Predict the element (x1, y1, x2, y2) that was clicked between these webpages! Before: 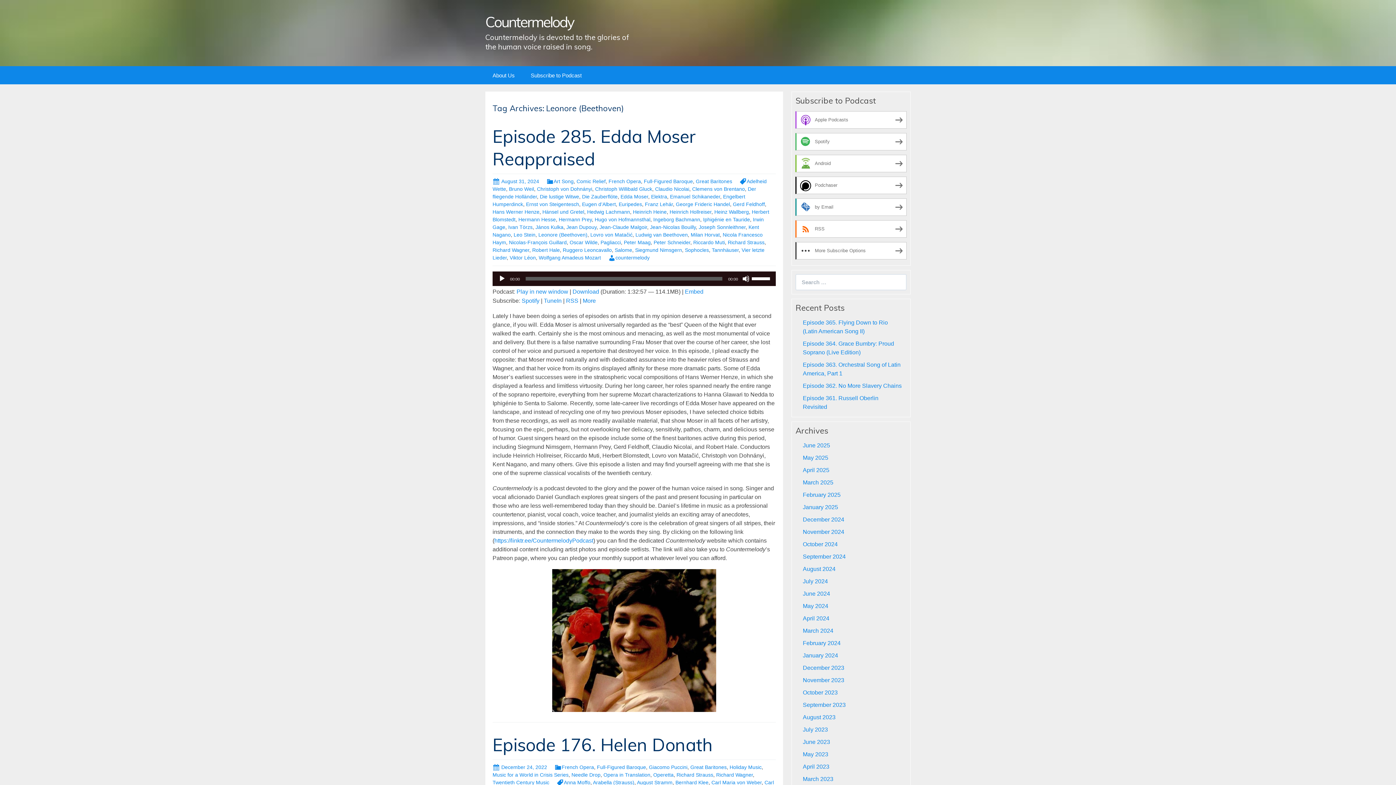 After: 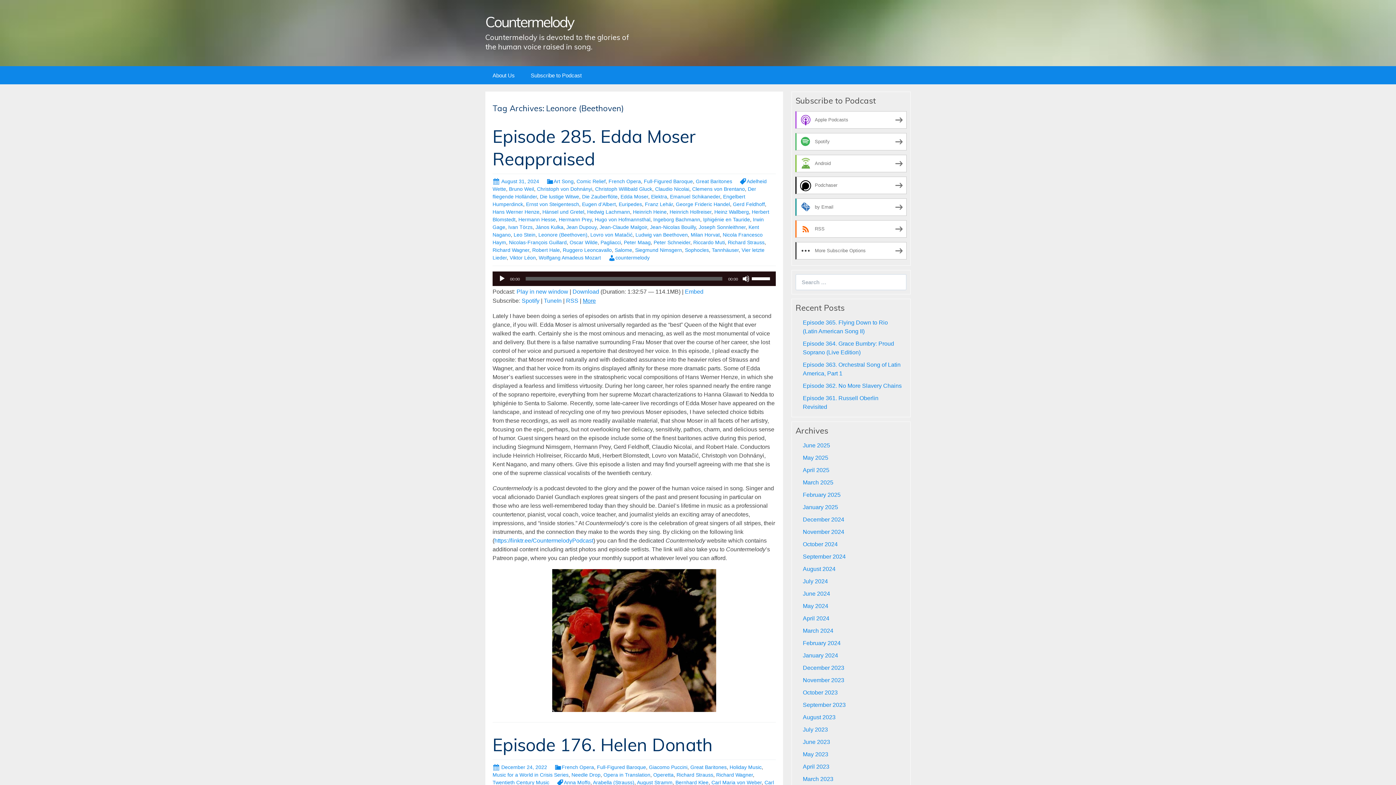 Action: bbox: (582, 297, 596, 303) label: More